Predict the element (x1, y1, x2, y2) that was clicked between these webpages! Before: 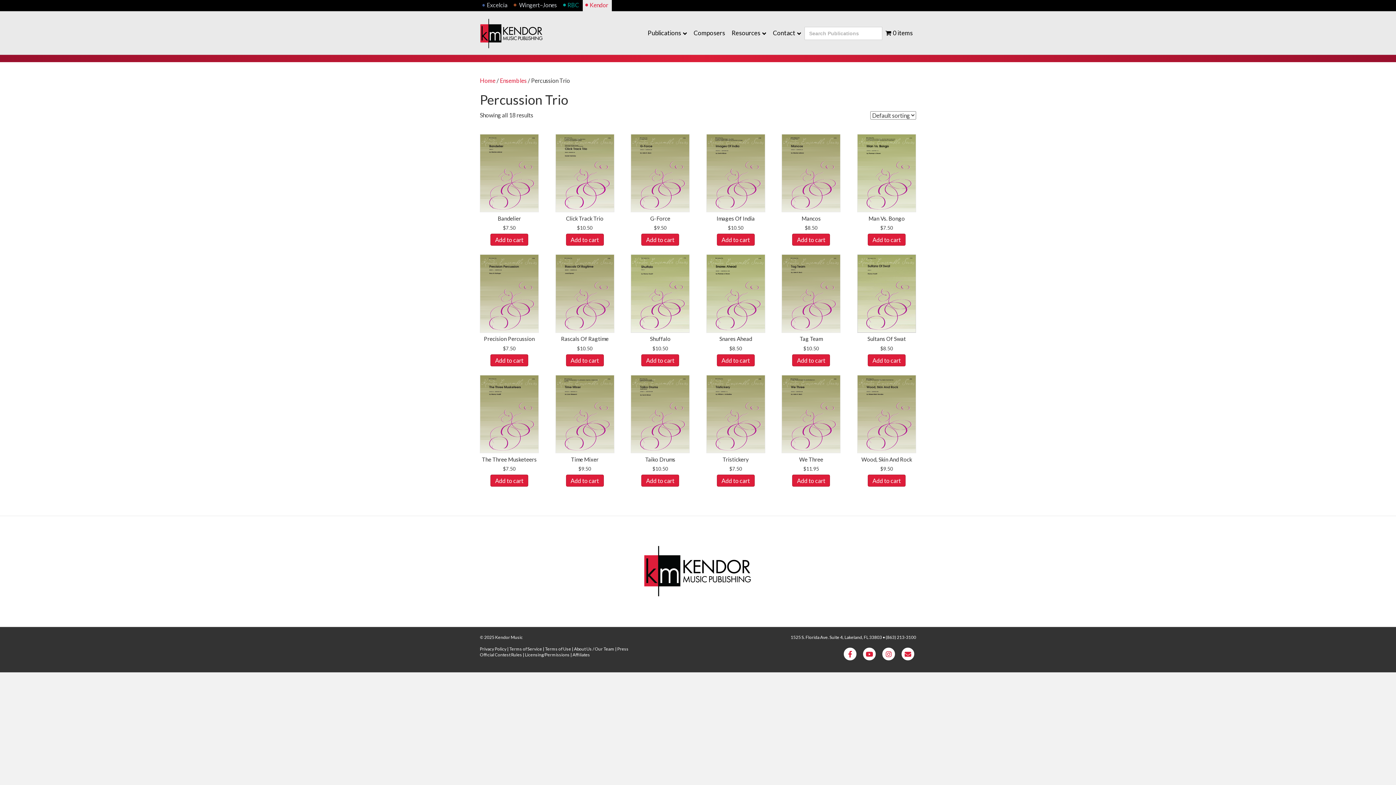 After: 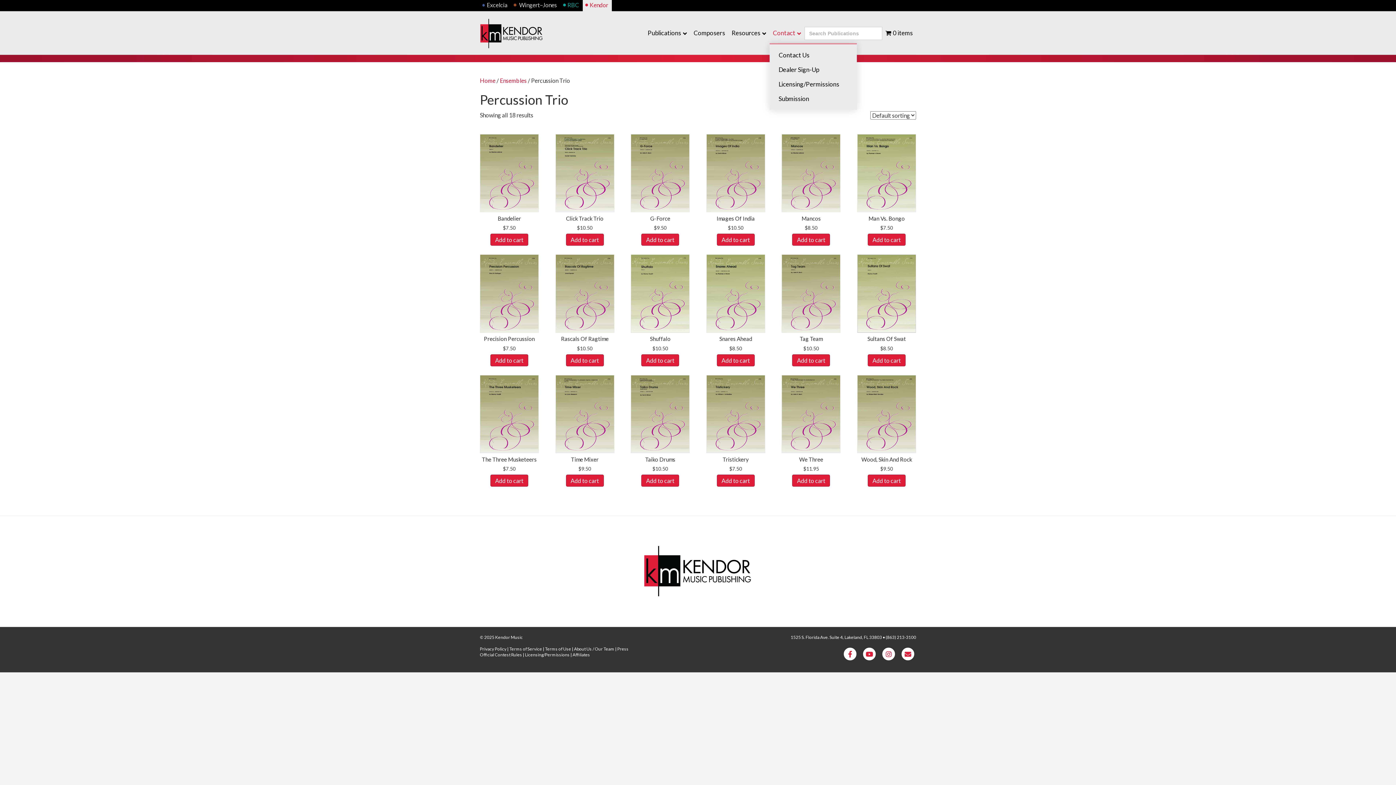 Action: label: Contact bbox: (769, 23, 804, 43)